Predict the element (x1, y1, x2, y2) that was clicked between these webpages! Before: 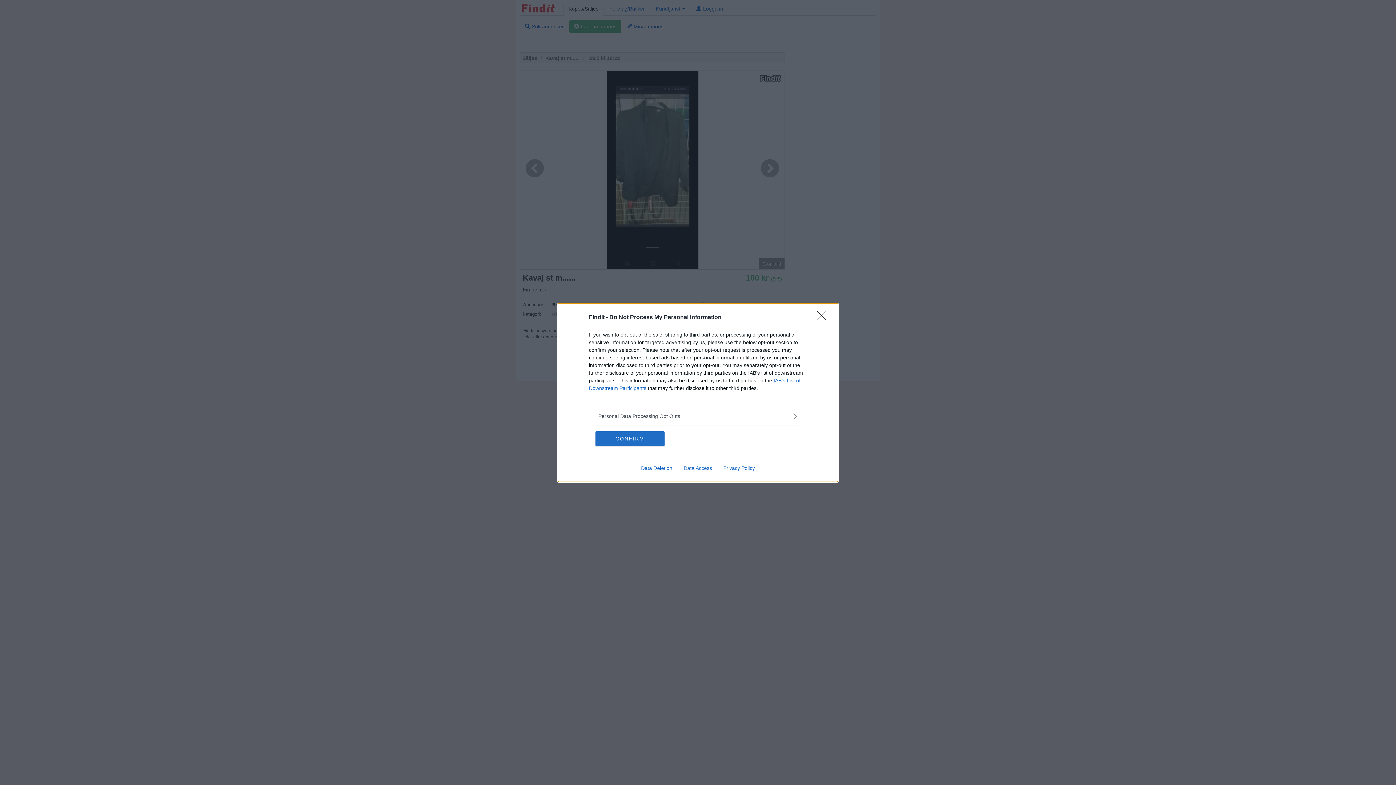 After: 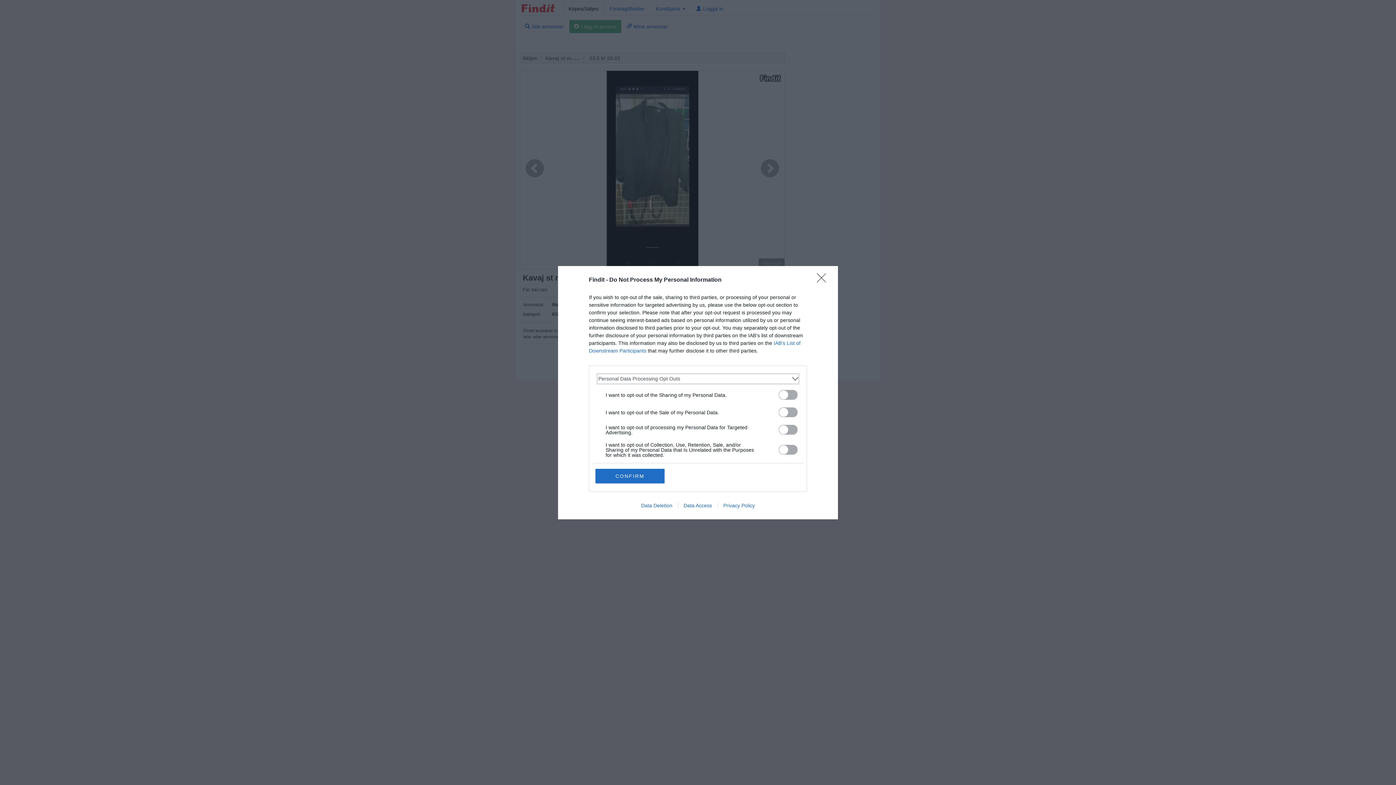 Action: label: Opt-Outs bbox: (598, 412, 797, 420)